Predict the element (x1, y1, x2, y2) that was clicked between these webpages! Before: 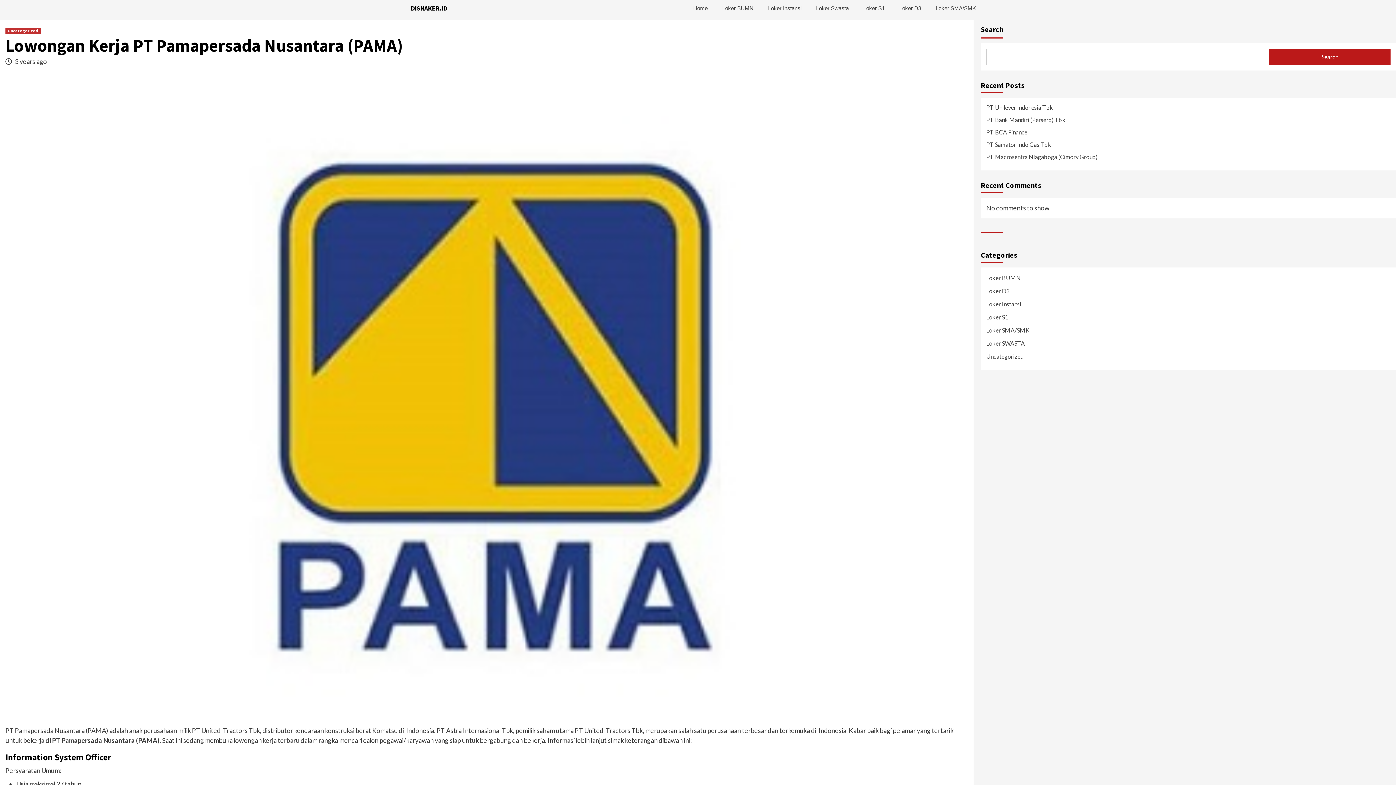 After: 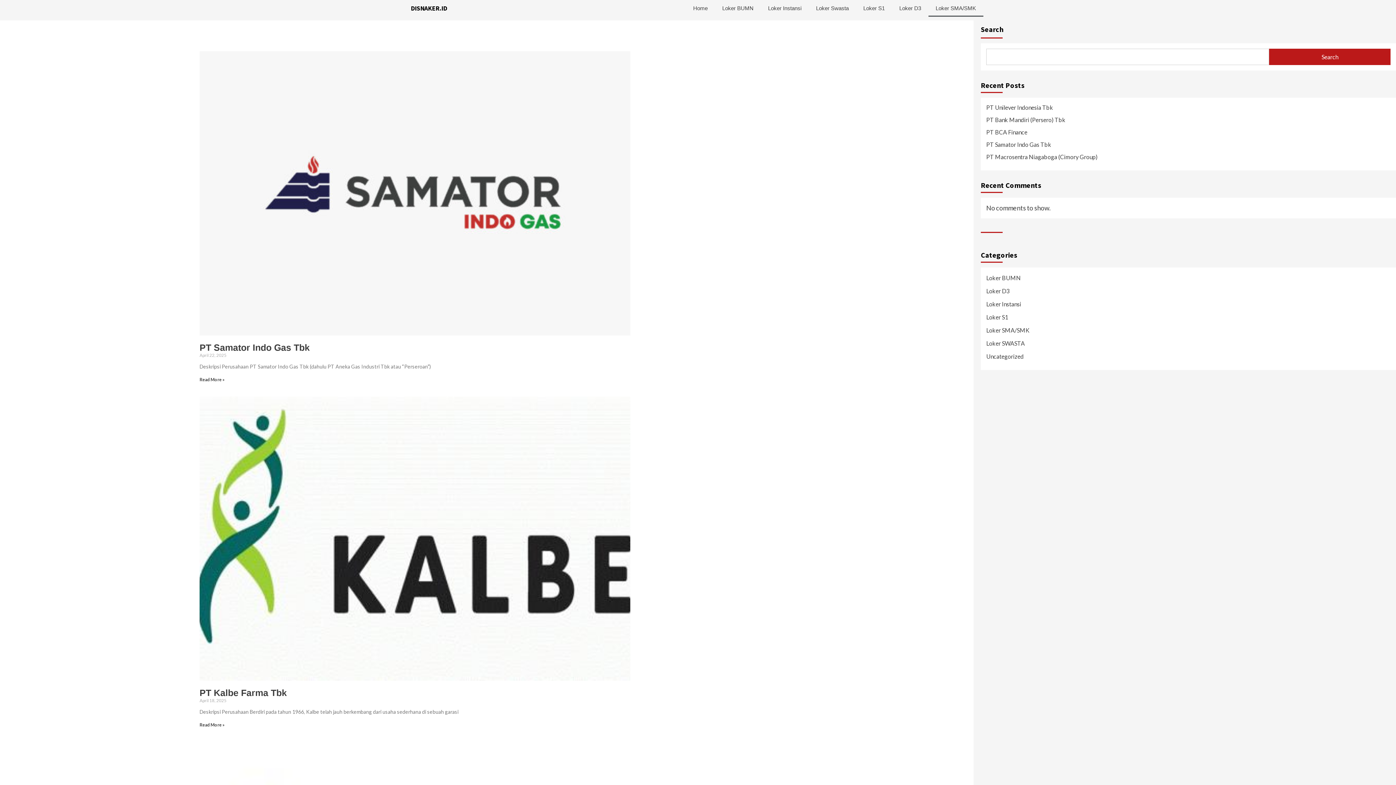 Action: bbox: (928, 0, 983, 16) label: Loker SMA/SMK